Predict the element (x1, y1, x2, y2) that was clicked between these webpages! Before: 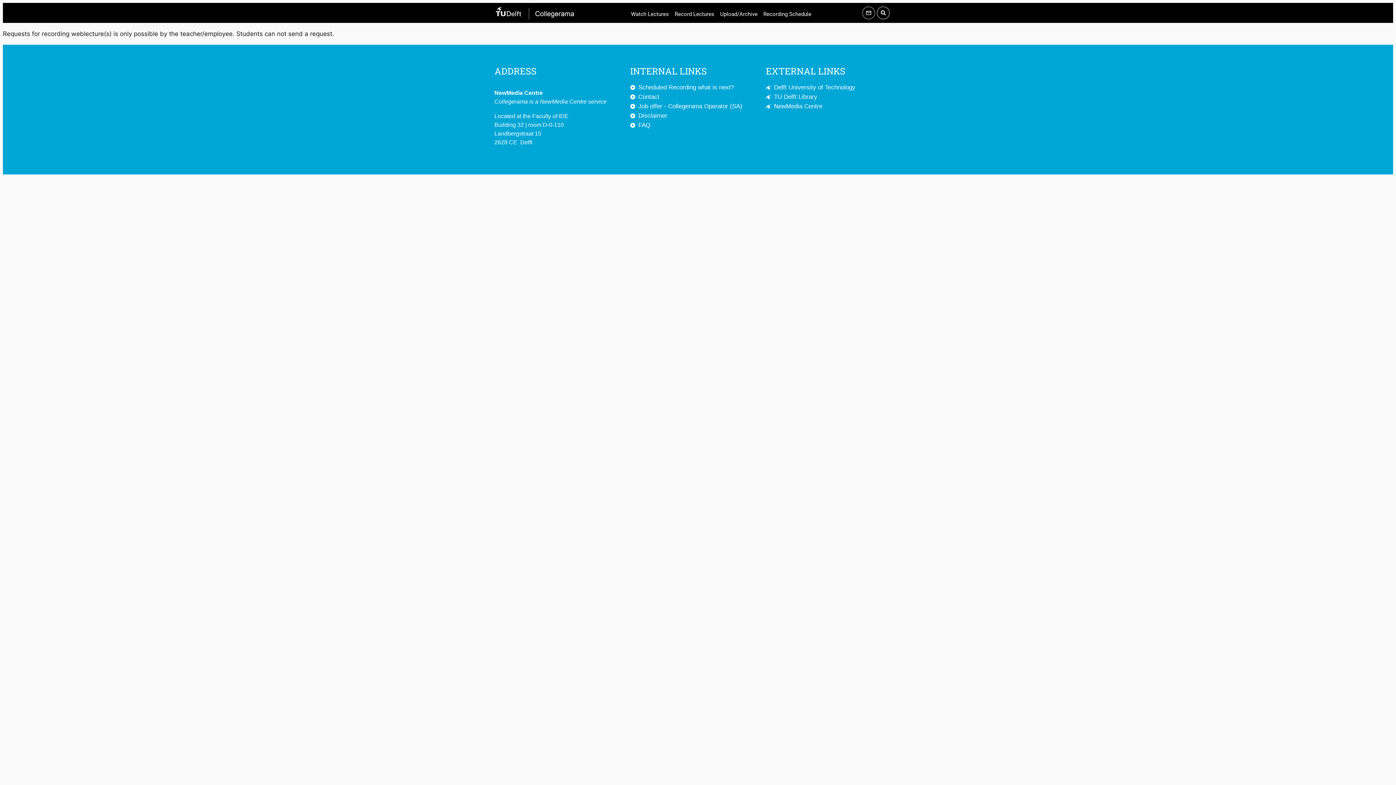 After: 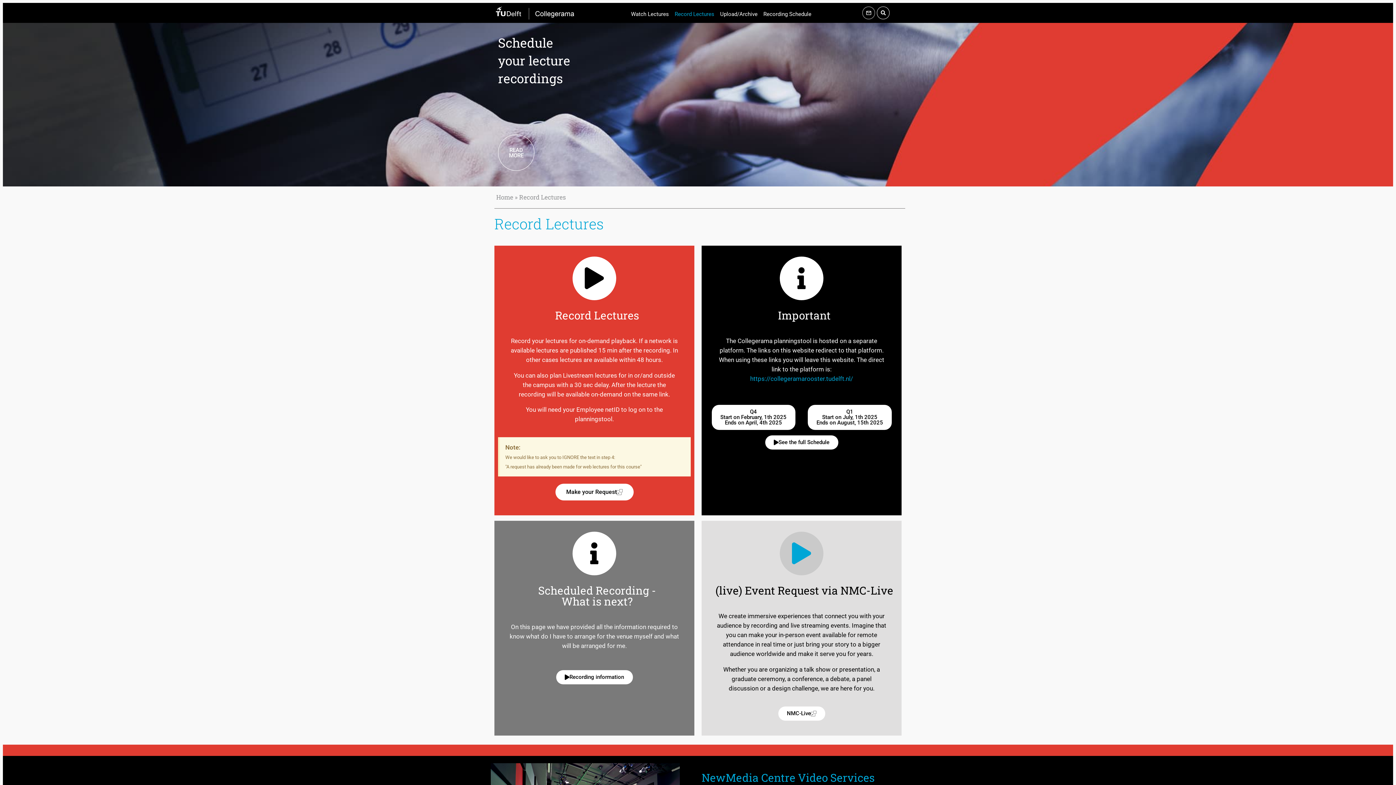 Action: label: Record Lectures bbox: (671, 8, 717, 19)